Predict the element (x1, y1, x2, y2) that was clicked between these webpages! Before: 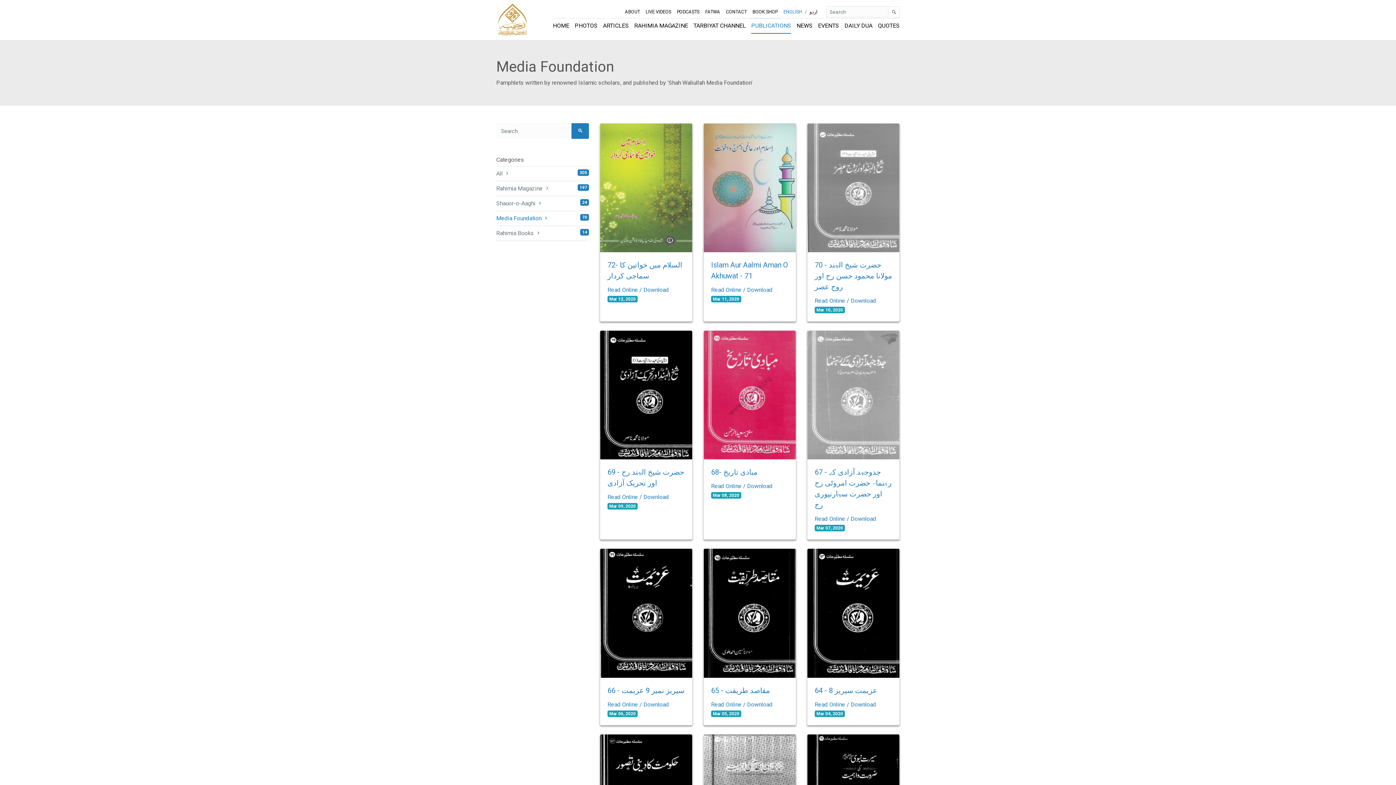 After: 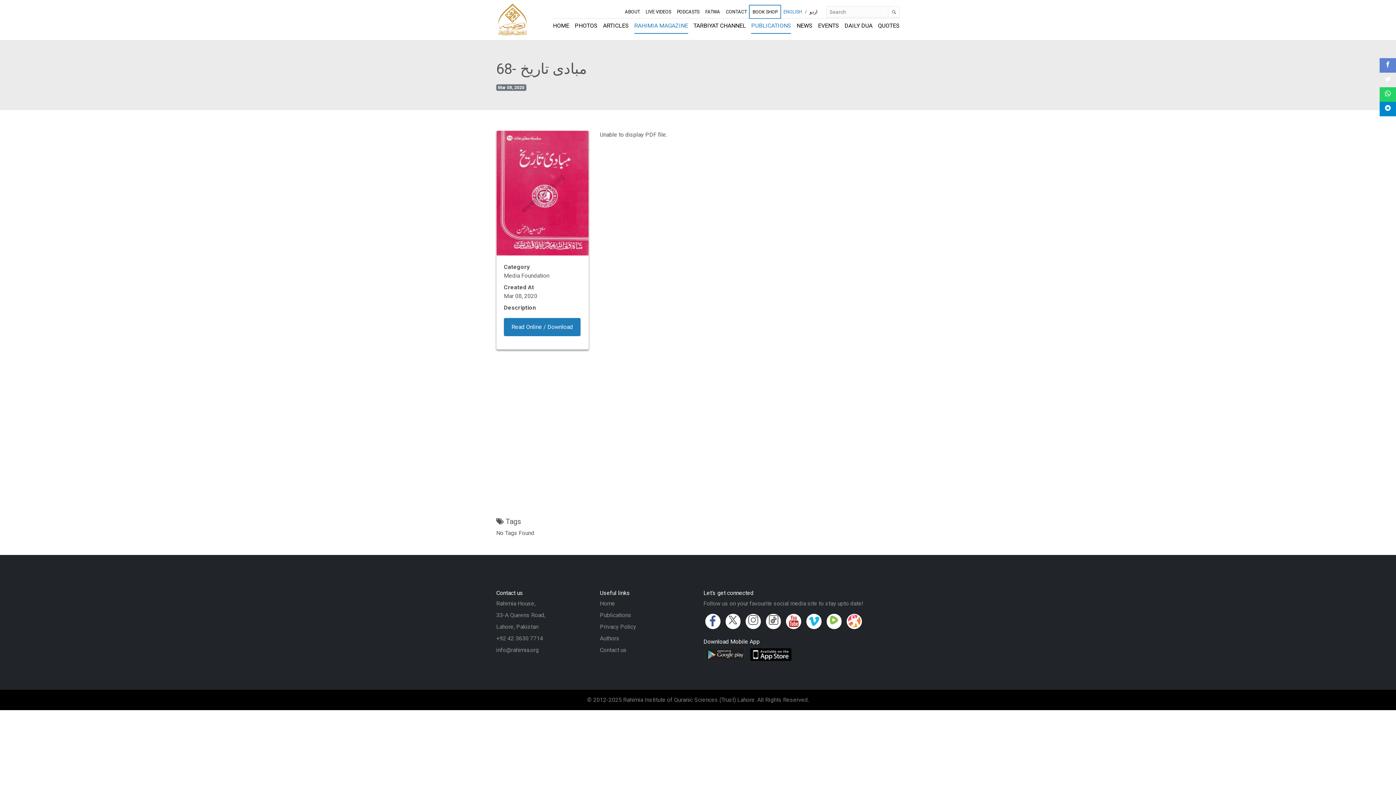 Action: bbox: (711, 483, 772, 489) label: Read Online / Download